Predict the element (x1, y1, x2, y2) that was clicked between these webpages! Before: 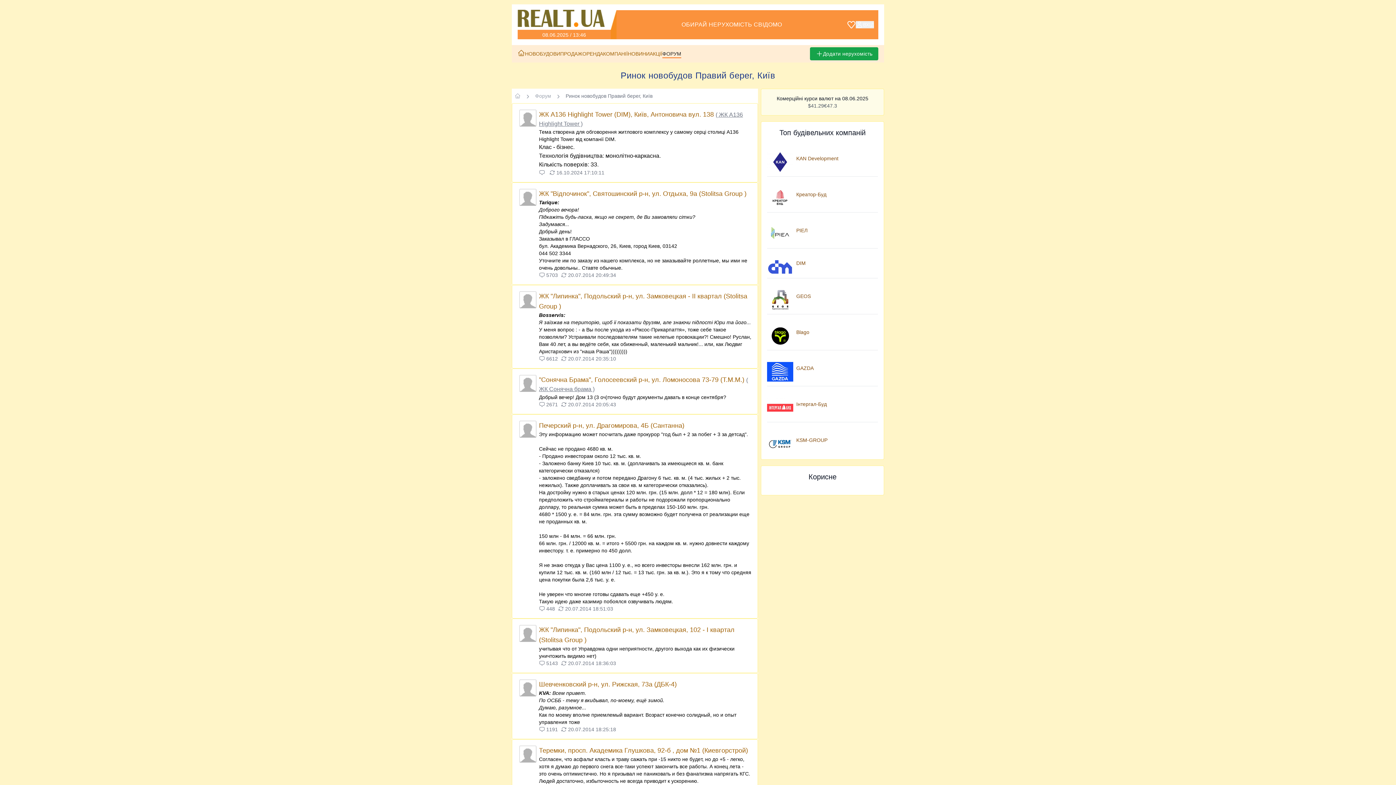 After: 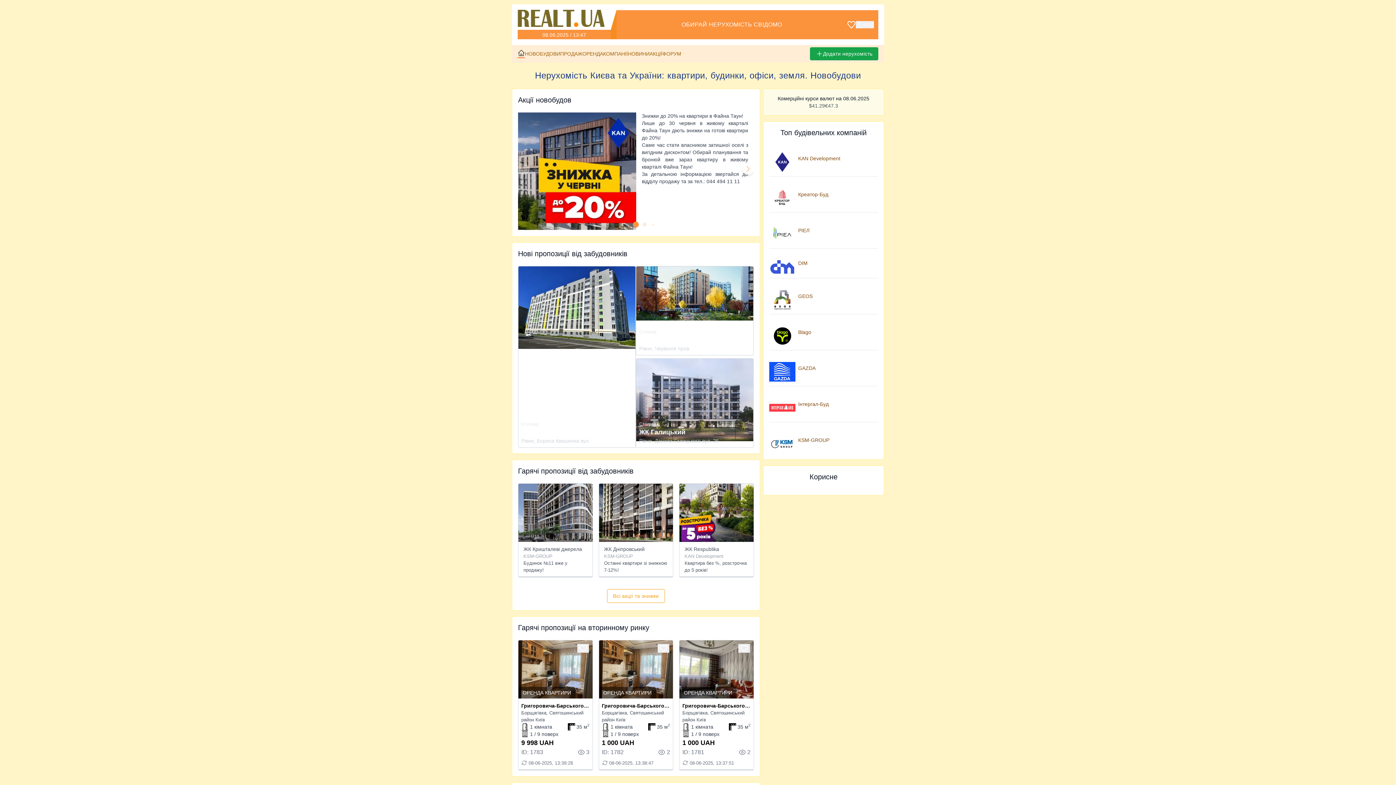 Action: bbox: (514, 93, 520, 98)